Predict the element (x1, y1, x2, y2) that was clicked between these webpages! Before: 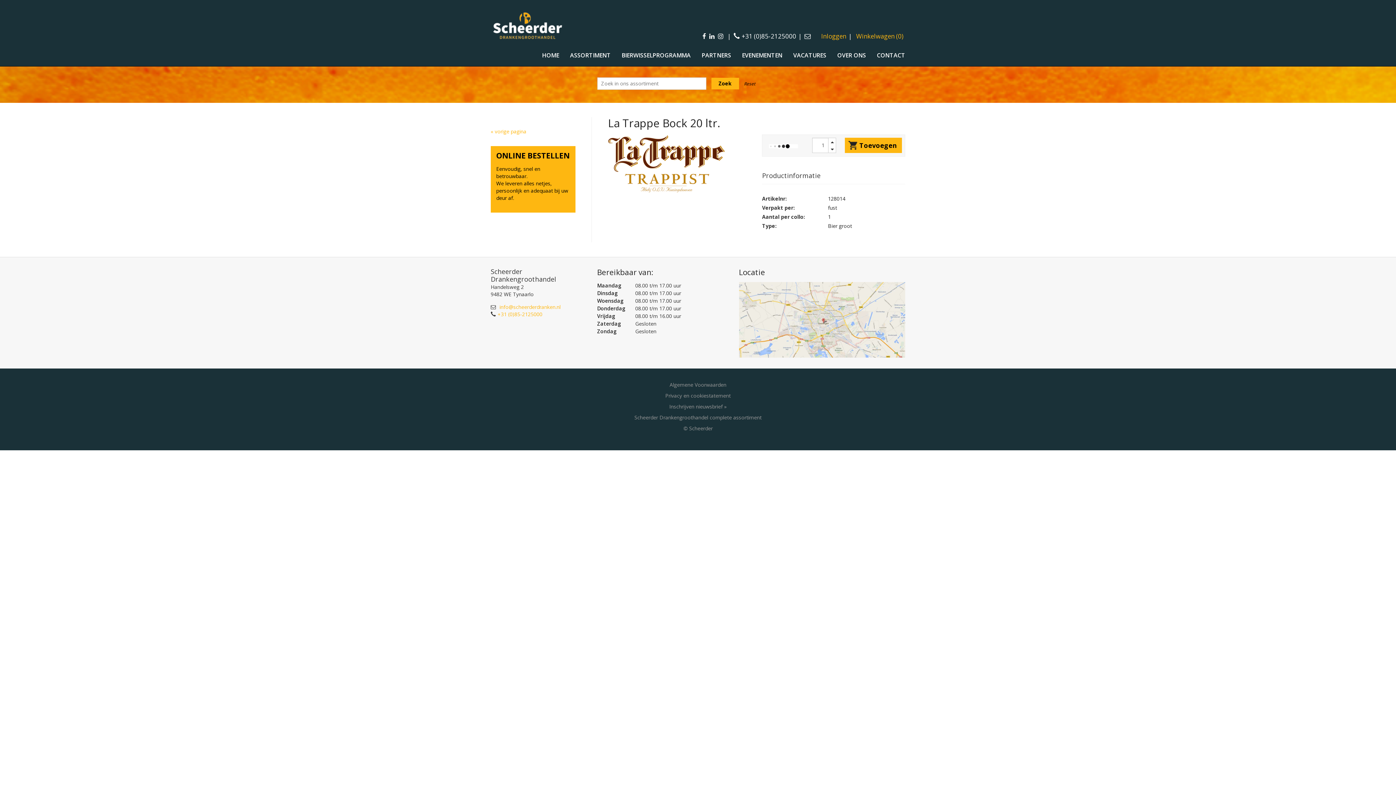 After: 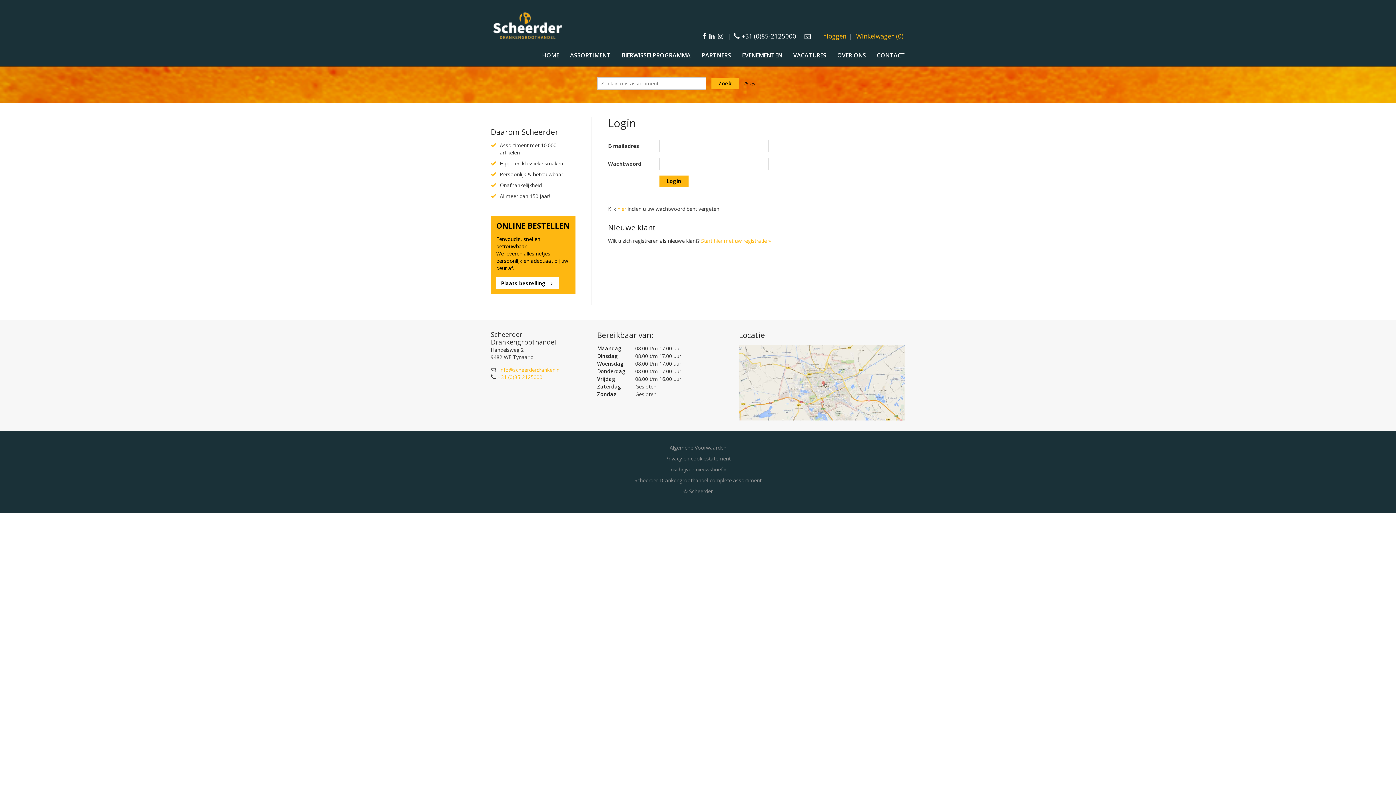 Action: bbox: (856, 32, 903, 40) label: Winkelwagen (0)